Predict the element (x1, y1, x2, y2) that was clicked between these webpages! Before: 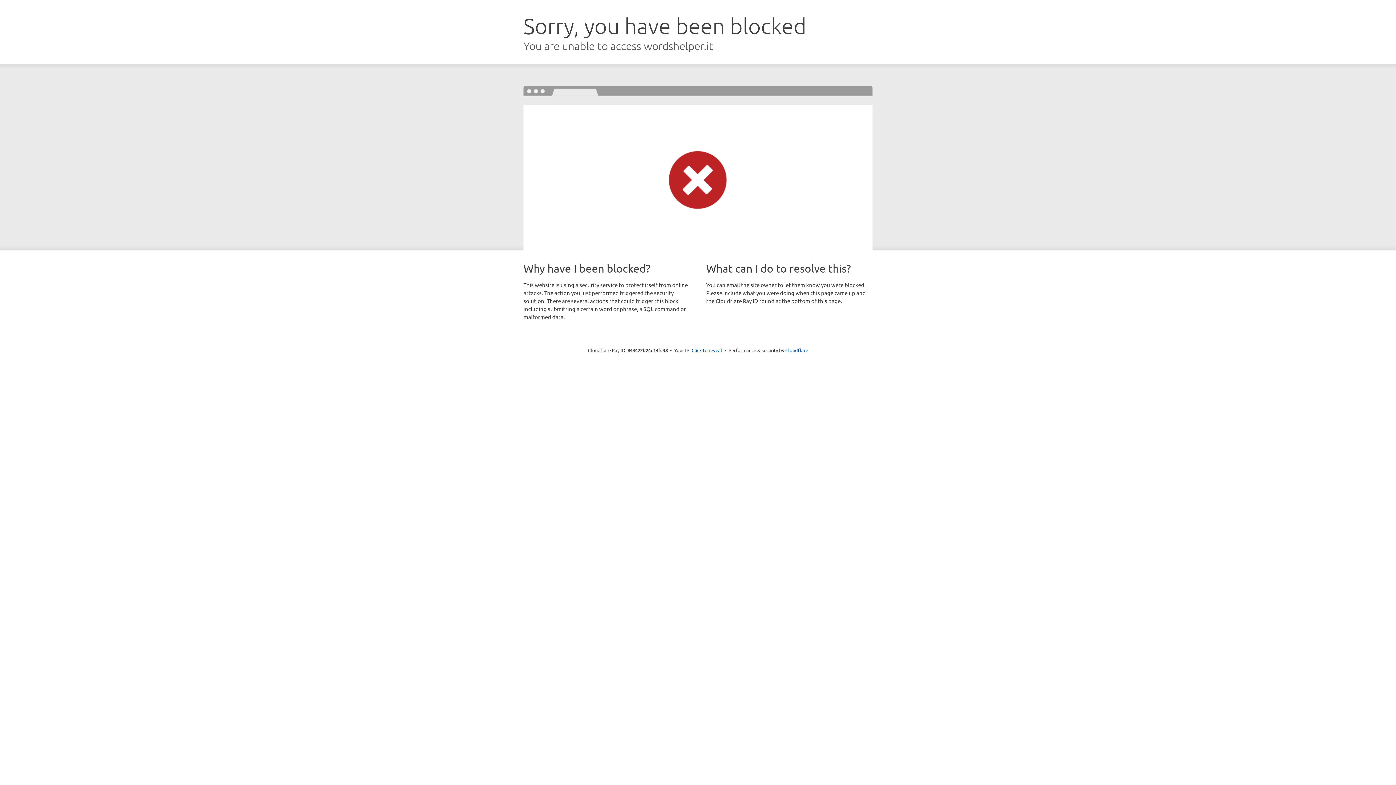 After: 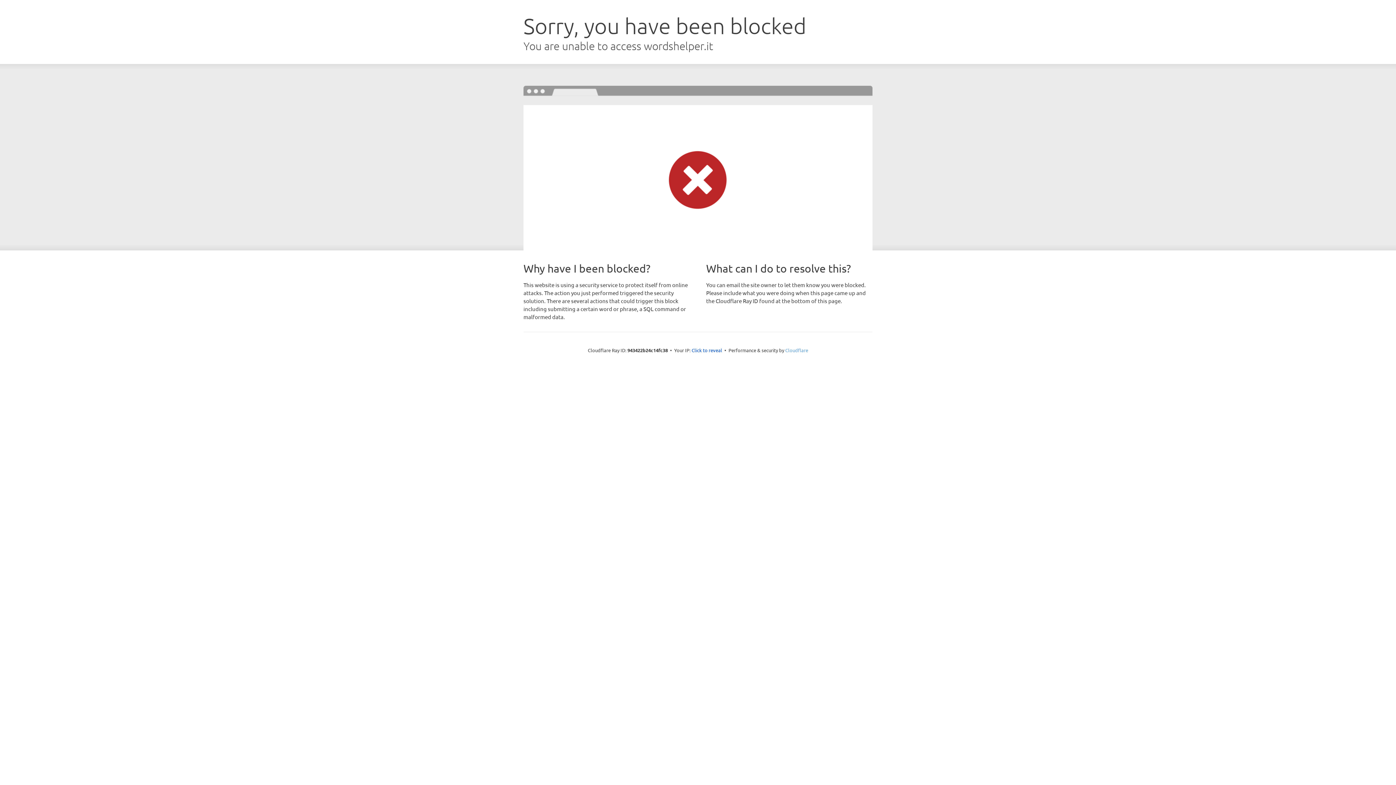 Action: label: Cloudflare bbox: (785, 347, 808, 353)